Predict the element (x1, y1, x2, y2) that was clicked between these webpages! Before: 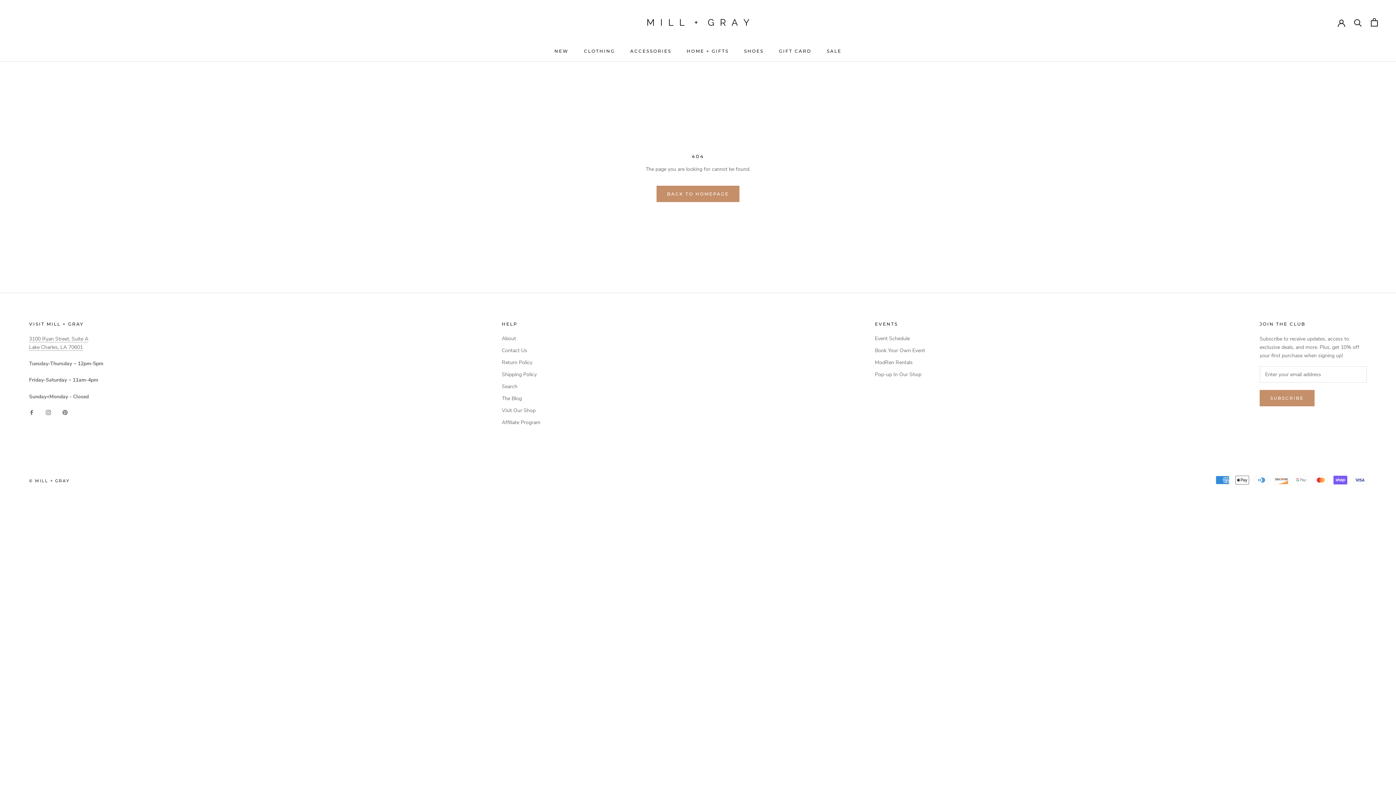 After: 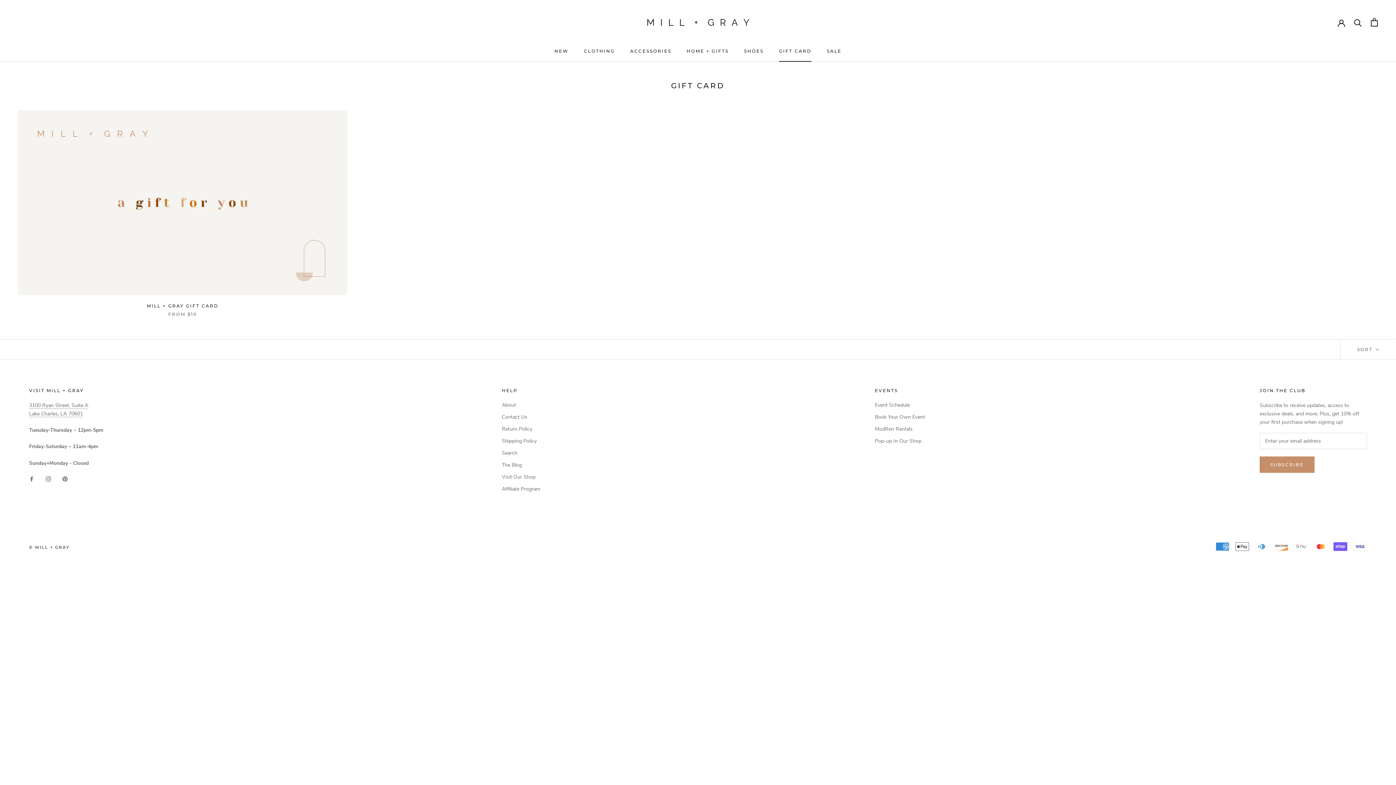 Action: label: GIFT CARD
GIFT CARD bbox: (779, 48, 811, 53)